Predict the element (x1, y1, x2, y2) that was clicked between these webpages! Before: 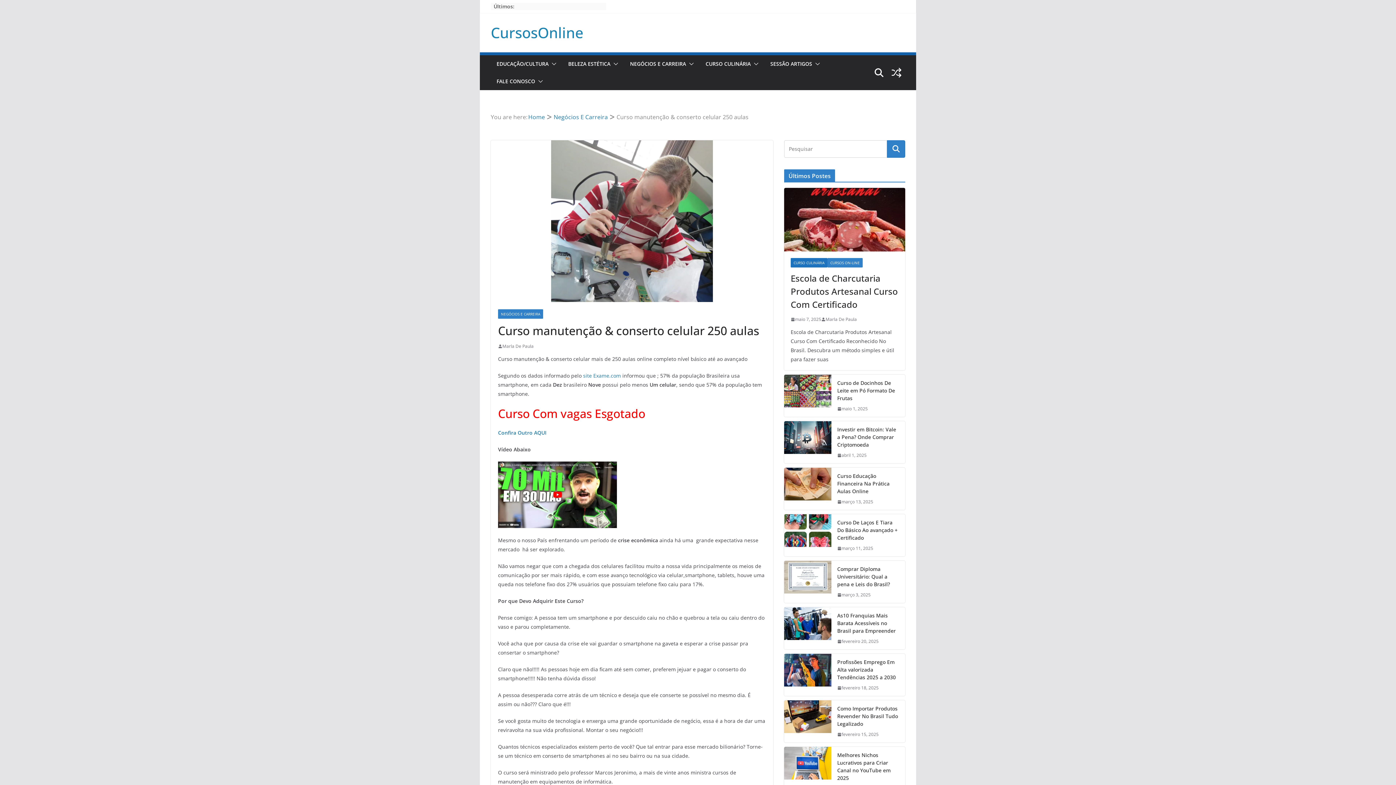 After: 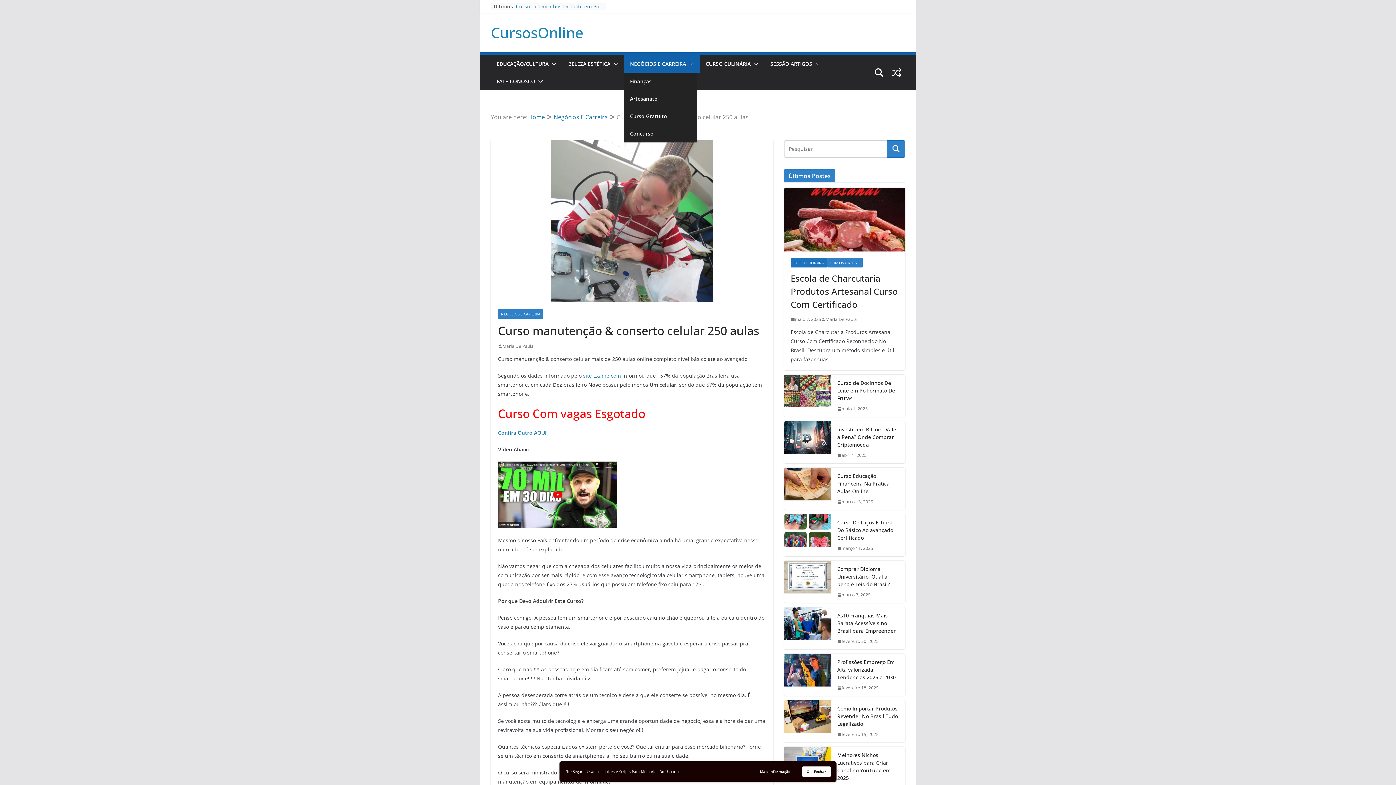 Action: bbox: (686, 58, 694, 69)